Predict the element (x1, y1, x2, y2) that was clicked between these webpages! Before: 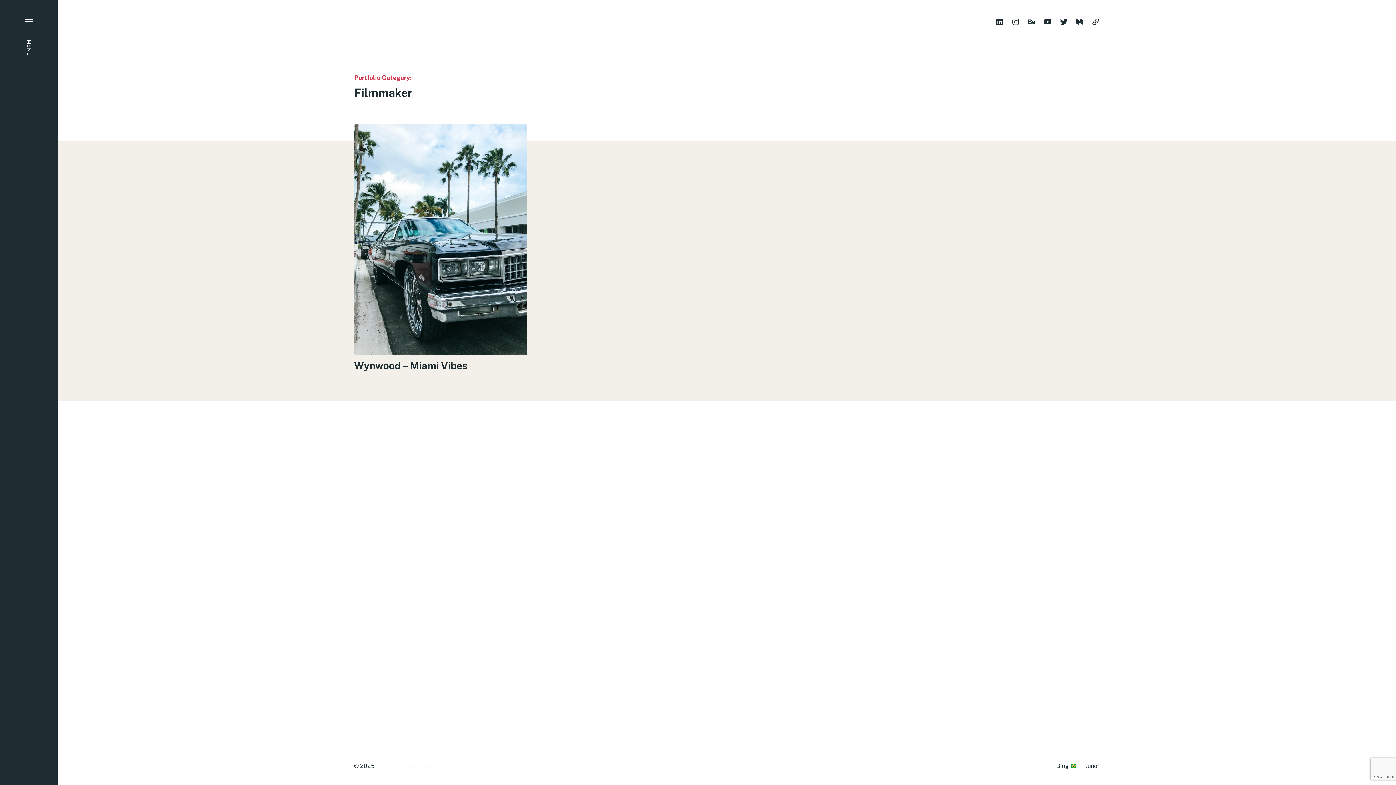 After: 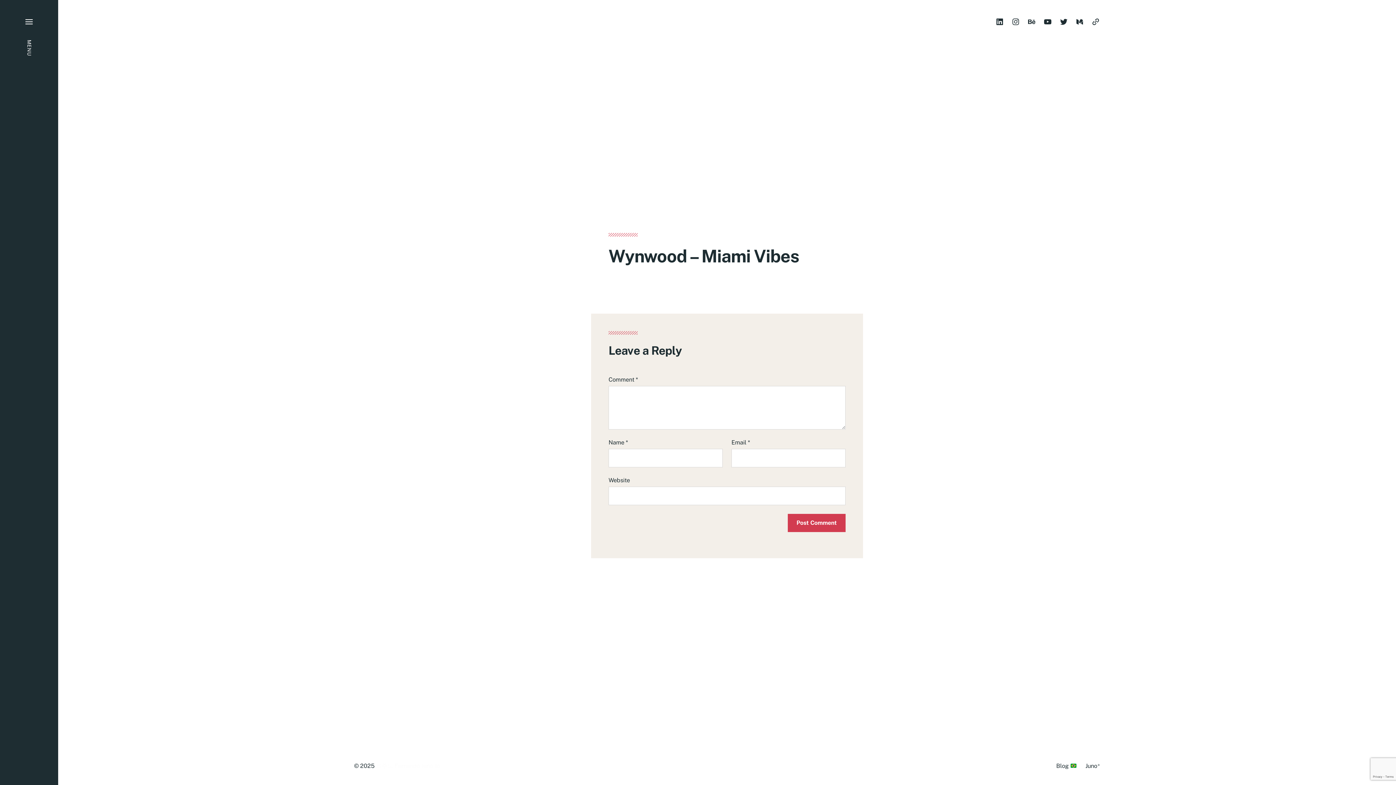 Action: bbox: (354, 123, 527, 354)